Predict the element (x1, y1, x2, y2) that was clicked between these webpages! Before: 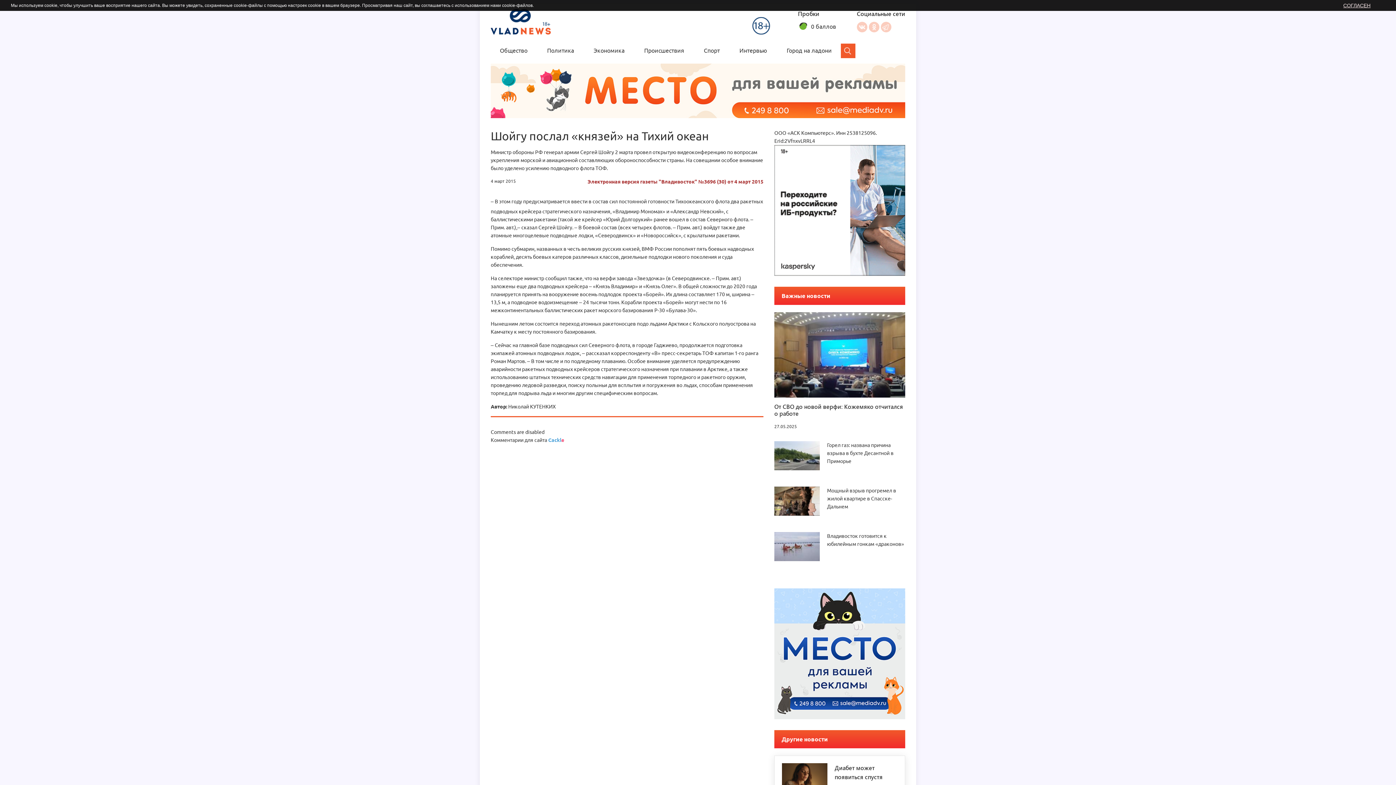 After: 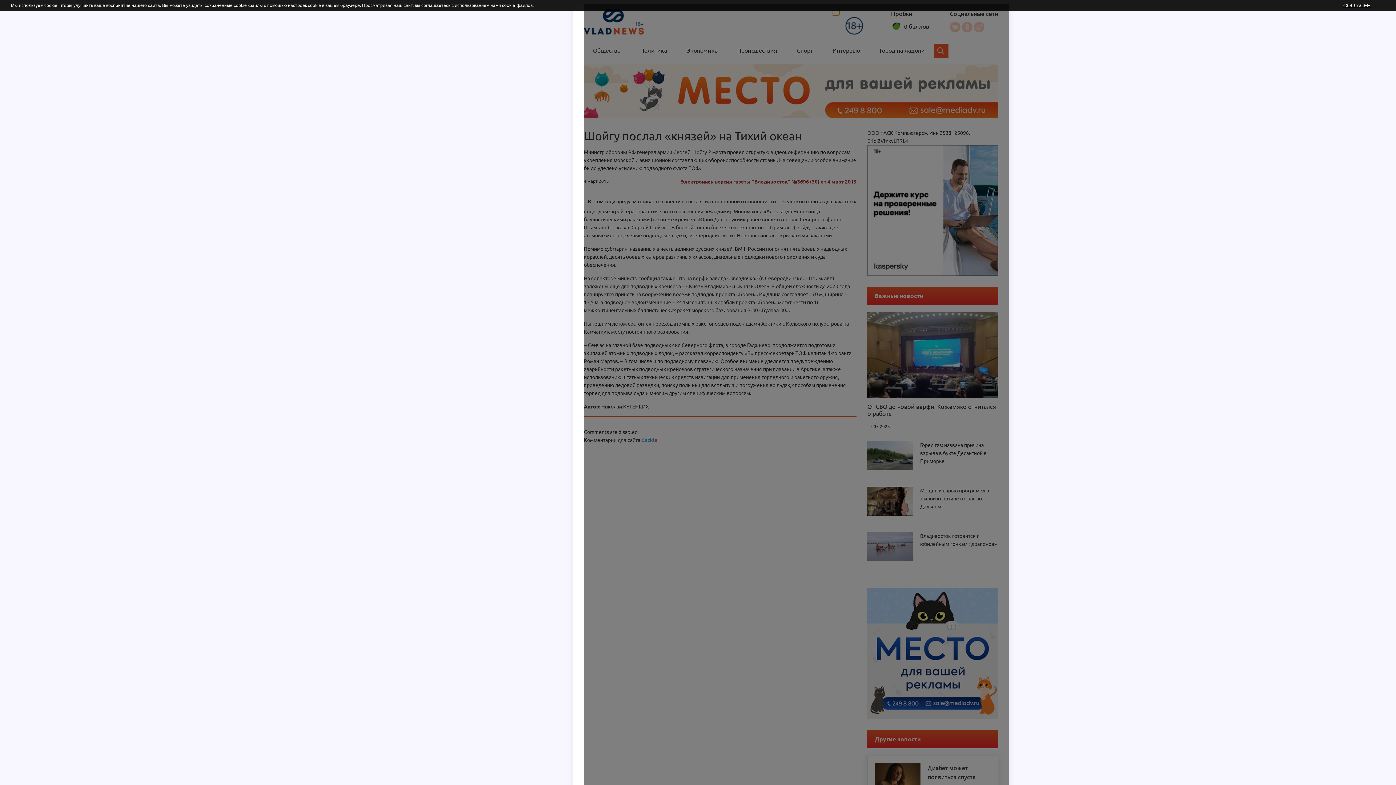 Action: label: Меню bbox: (739, 9, 746, 15)